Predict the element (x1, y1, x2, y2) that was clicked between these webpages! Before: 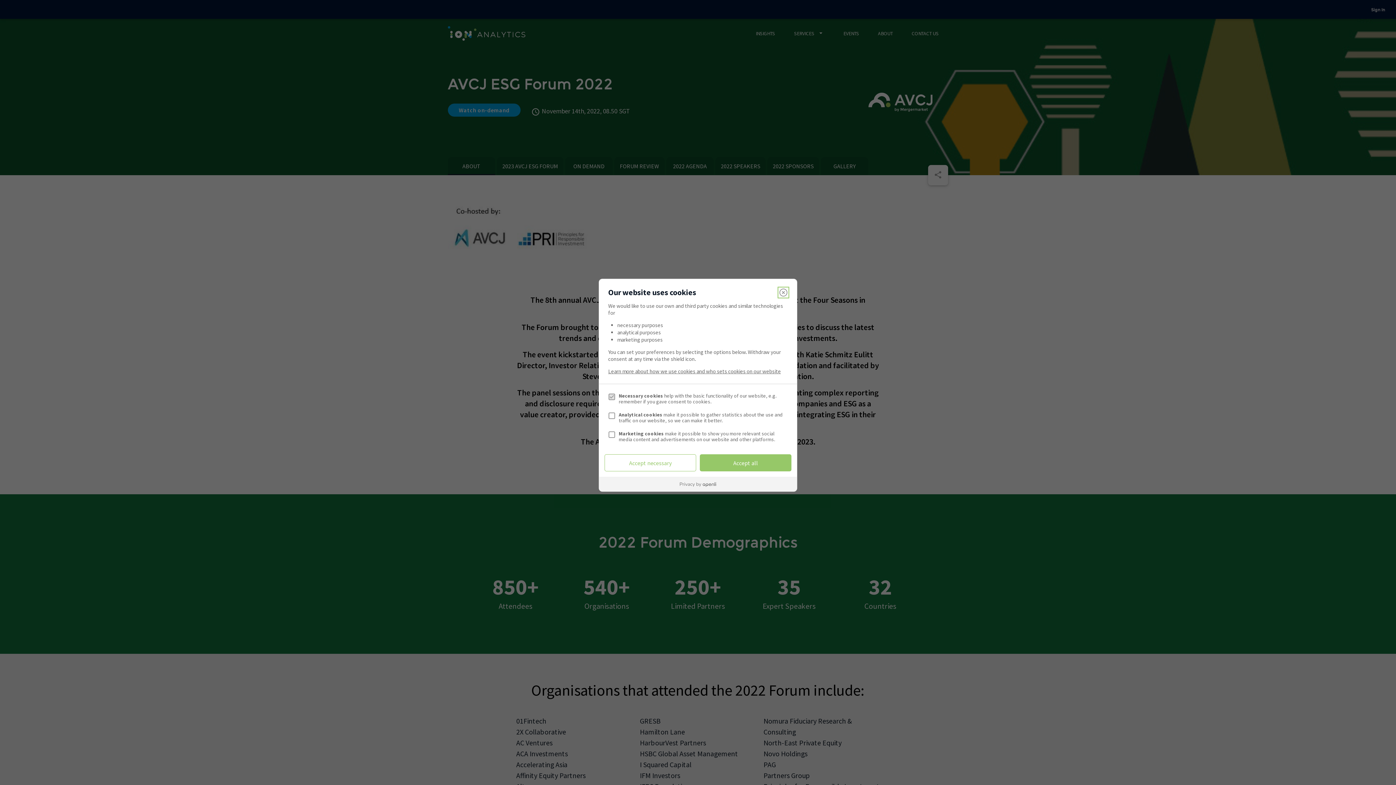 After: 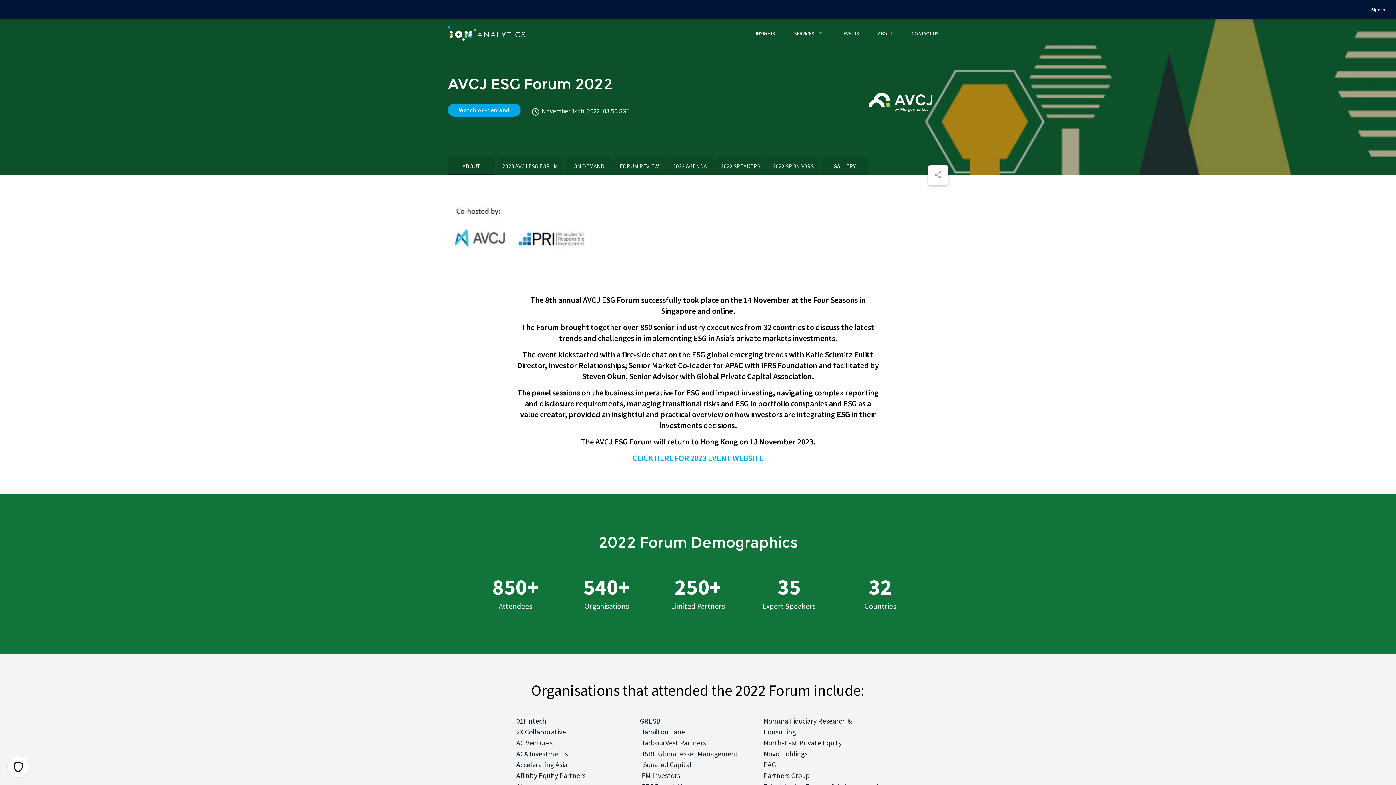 Action: bbox: (604, 454, 696, 471) label: Accept necessary